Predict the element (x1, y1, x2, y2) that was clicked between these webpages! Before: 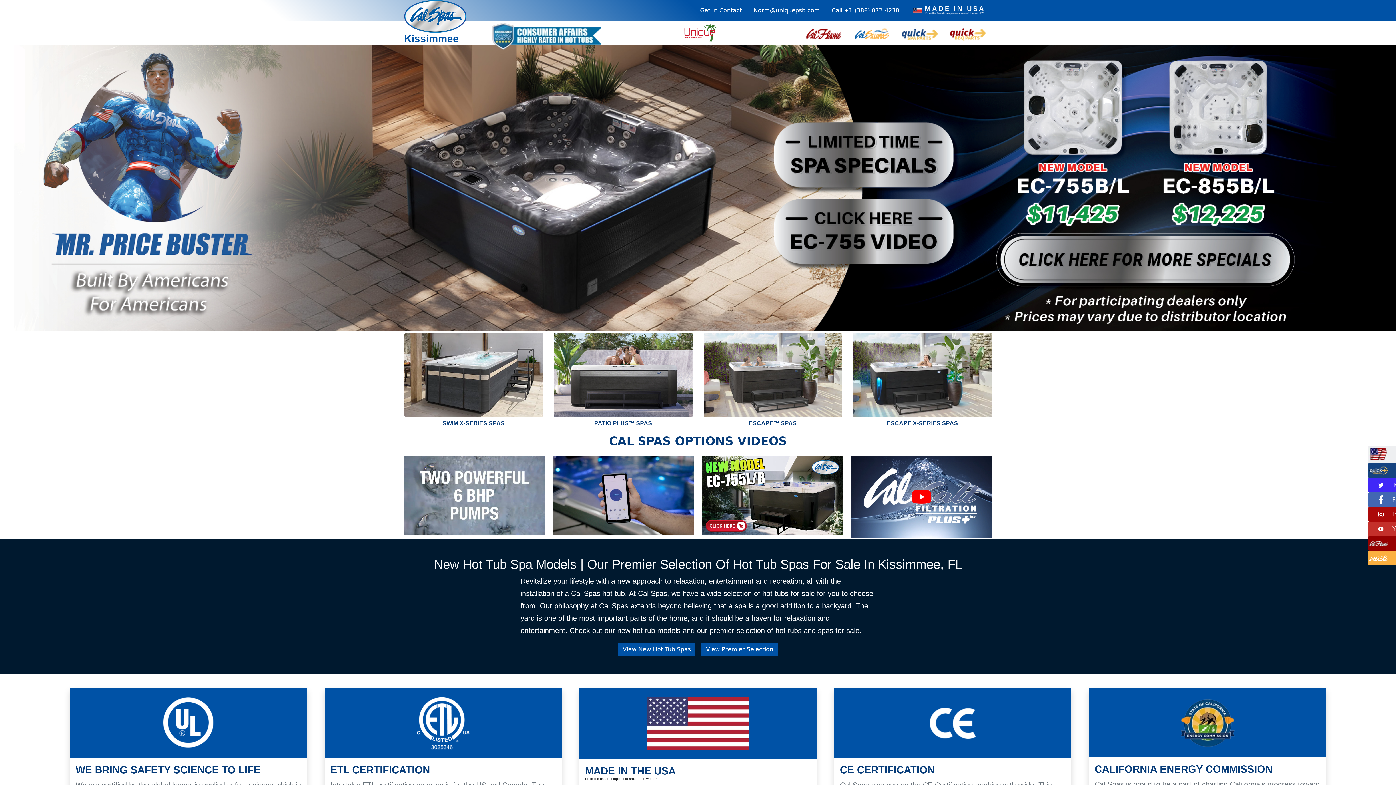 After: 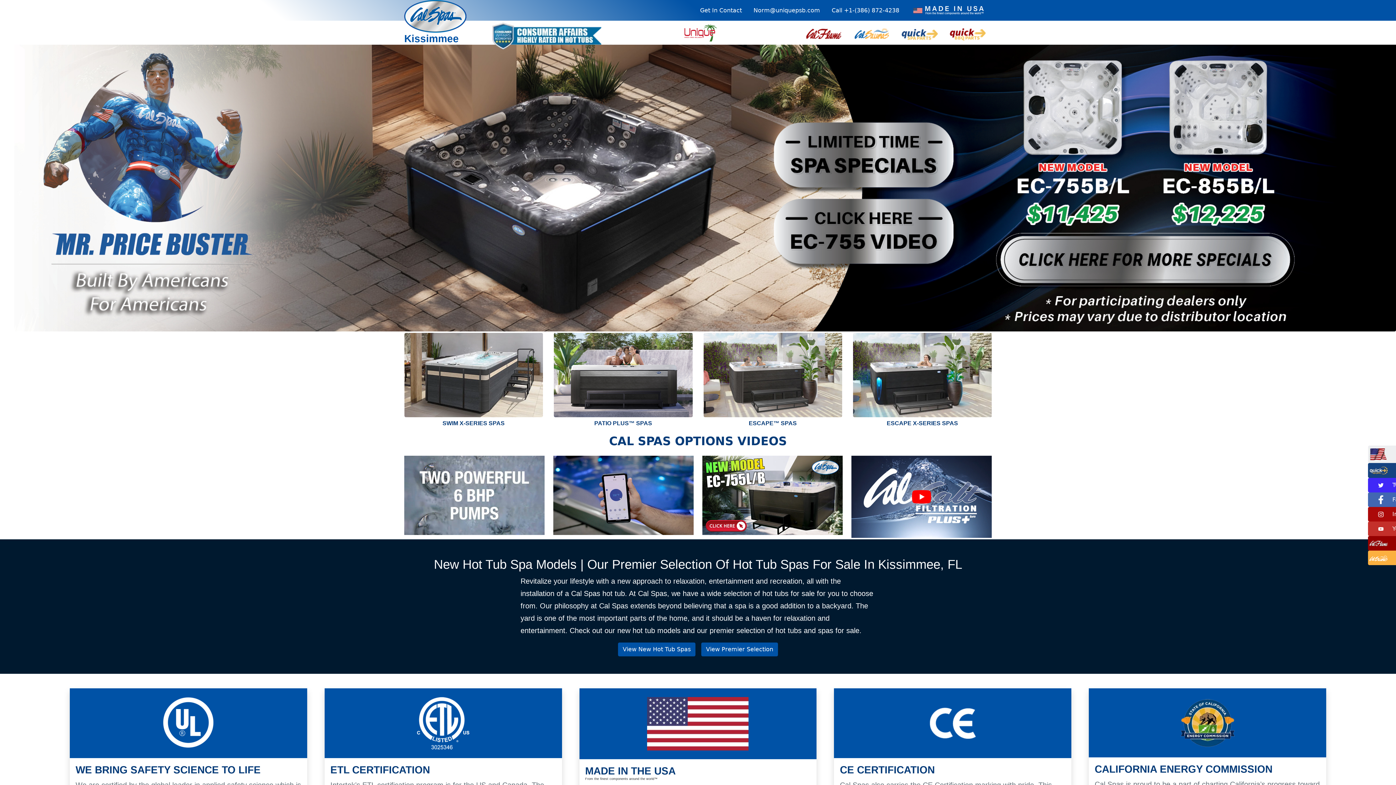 Action: bbox: (753, 6, 820, 14) label: Norm@uniquepsb.com